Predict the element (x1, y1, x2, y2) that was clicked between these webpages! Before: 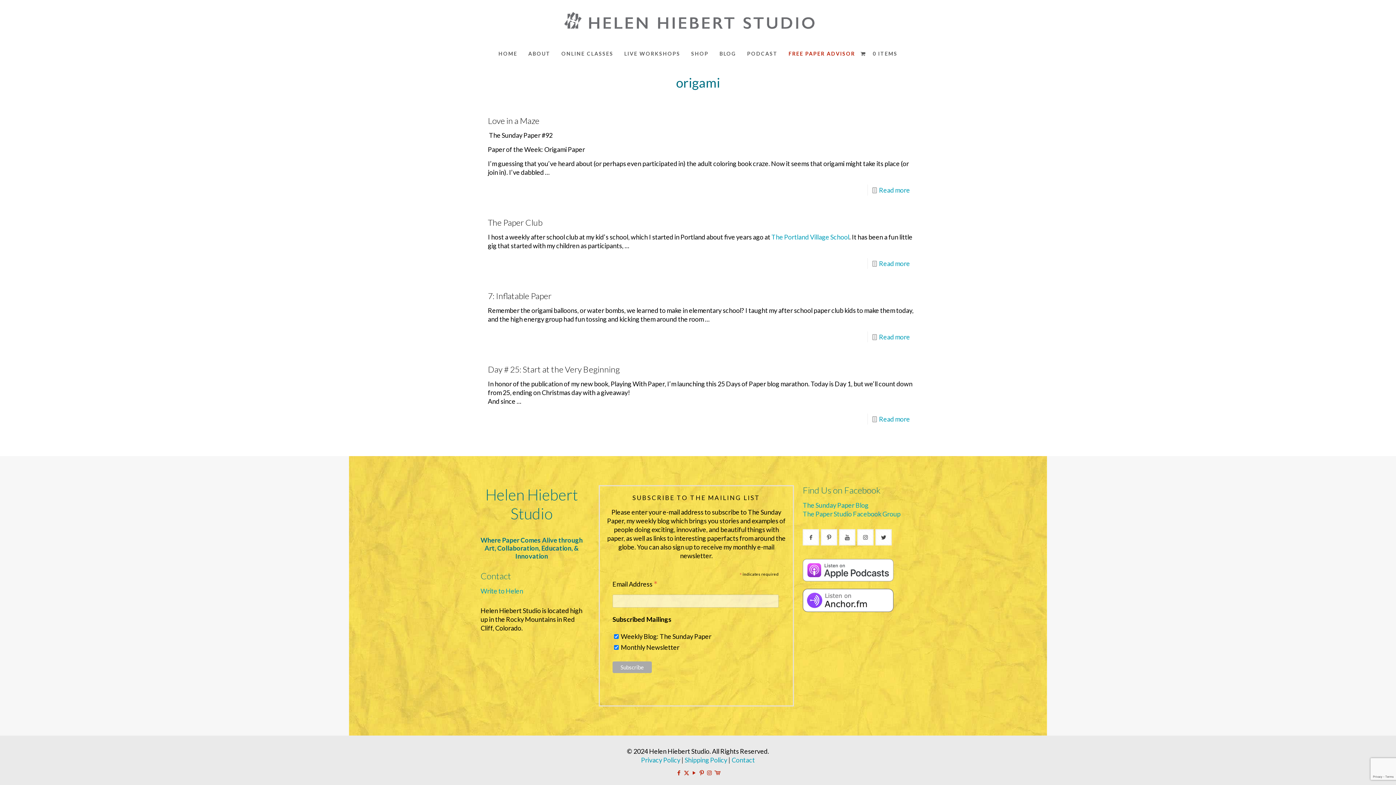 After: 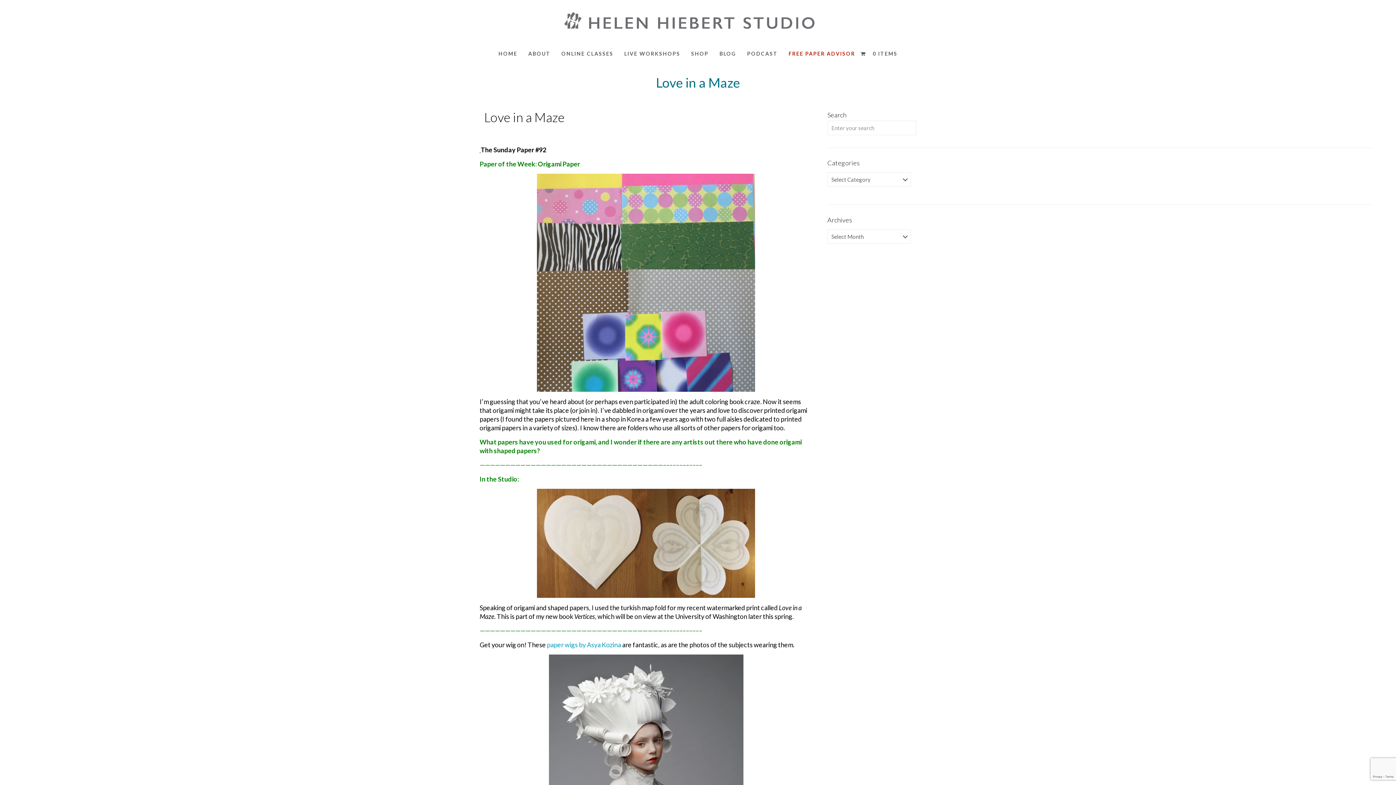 Action: bbox: (879, 186, 910, 194) label: Read more